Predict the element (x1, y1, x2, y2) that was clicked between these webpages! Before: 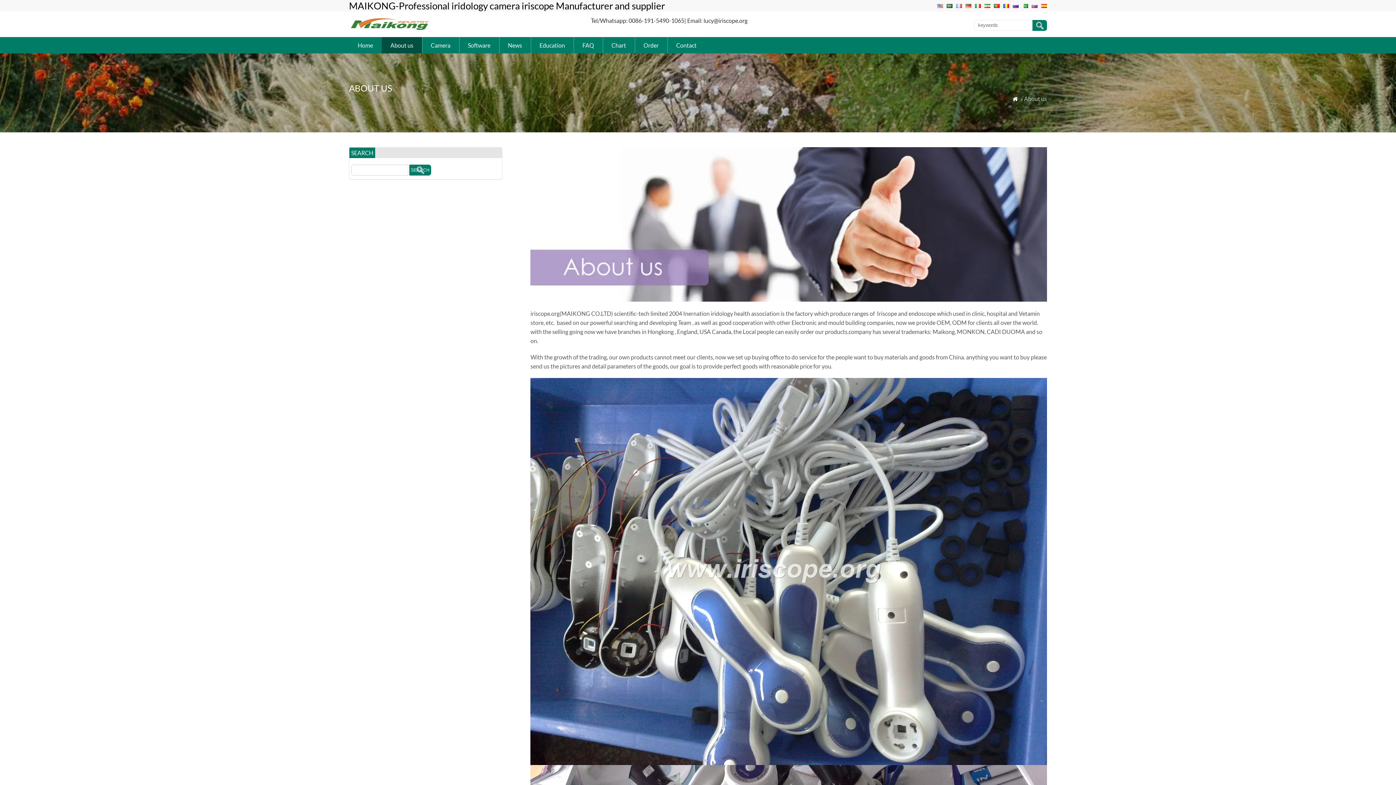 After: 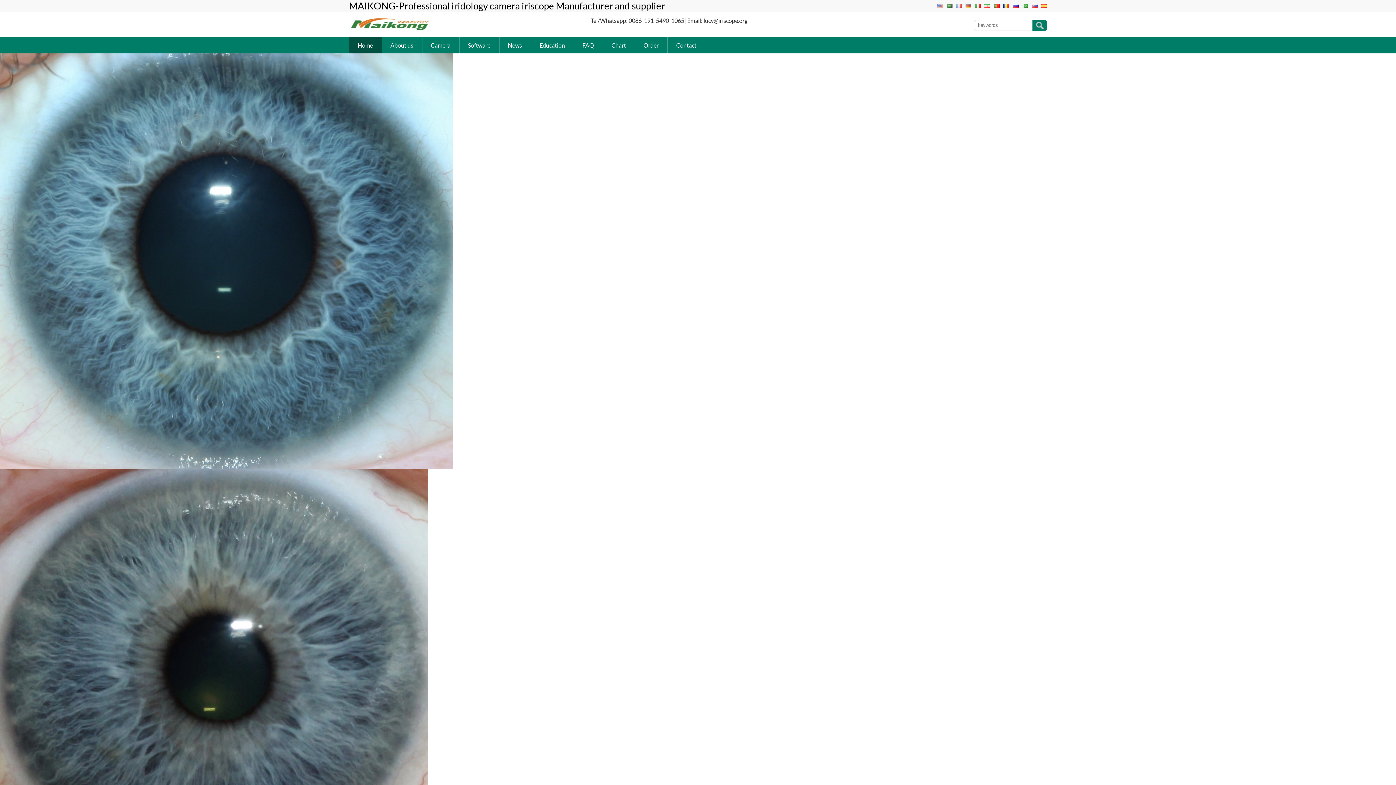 Action: bbox: (349, 25, 432, 32)